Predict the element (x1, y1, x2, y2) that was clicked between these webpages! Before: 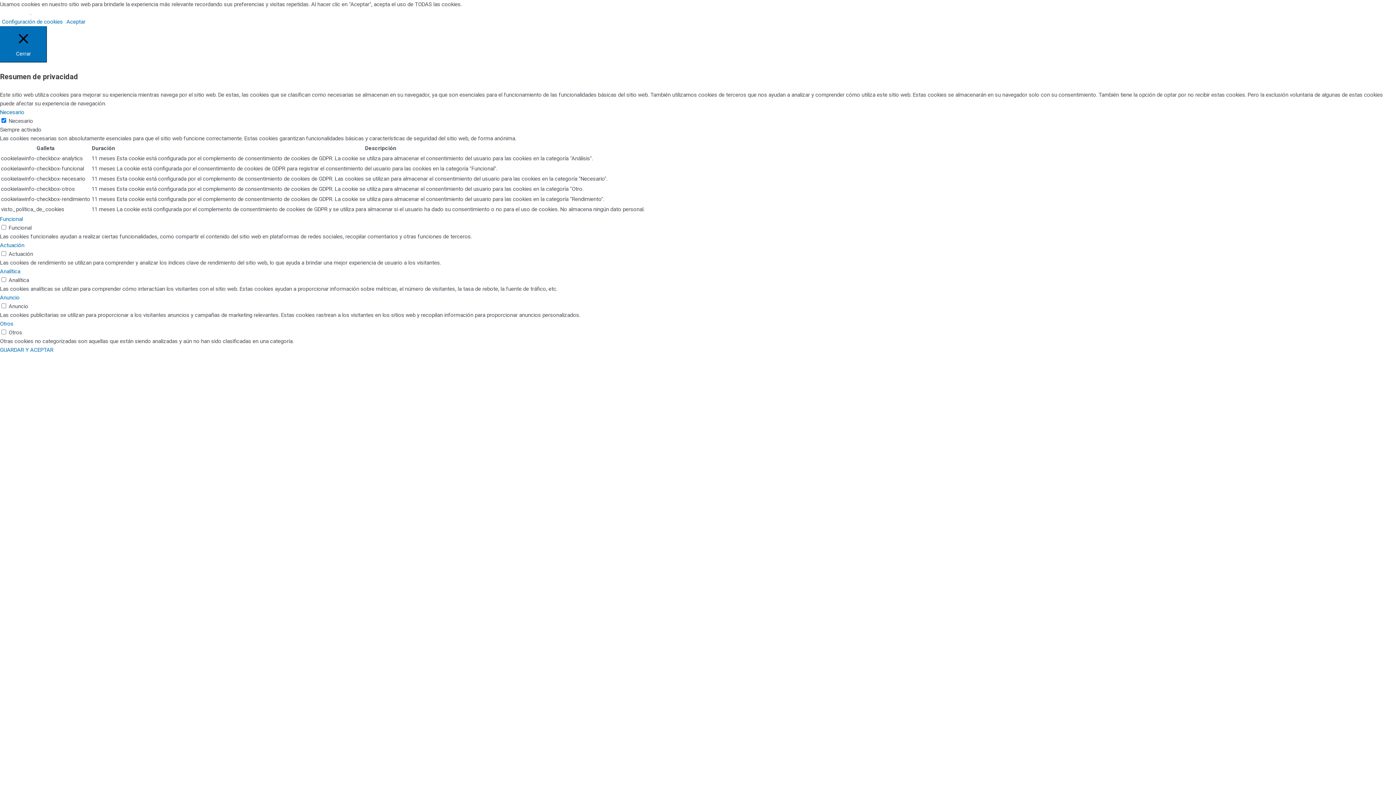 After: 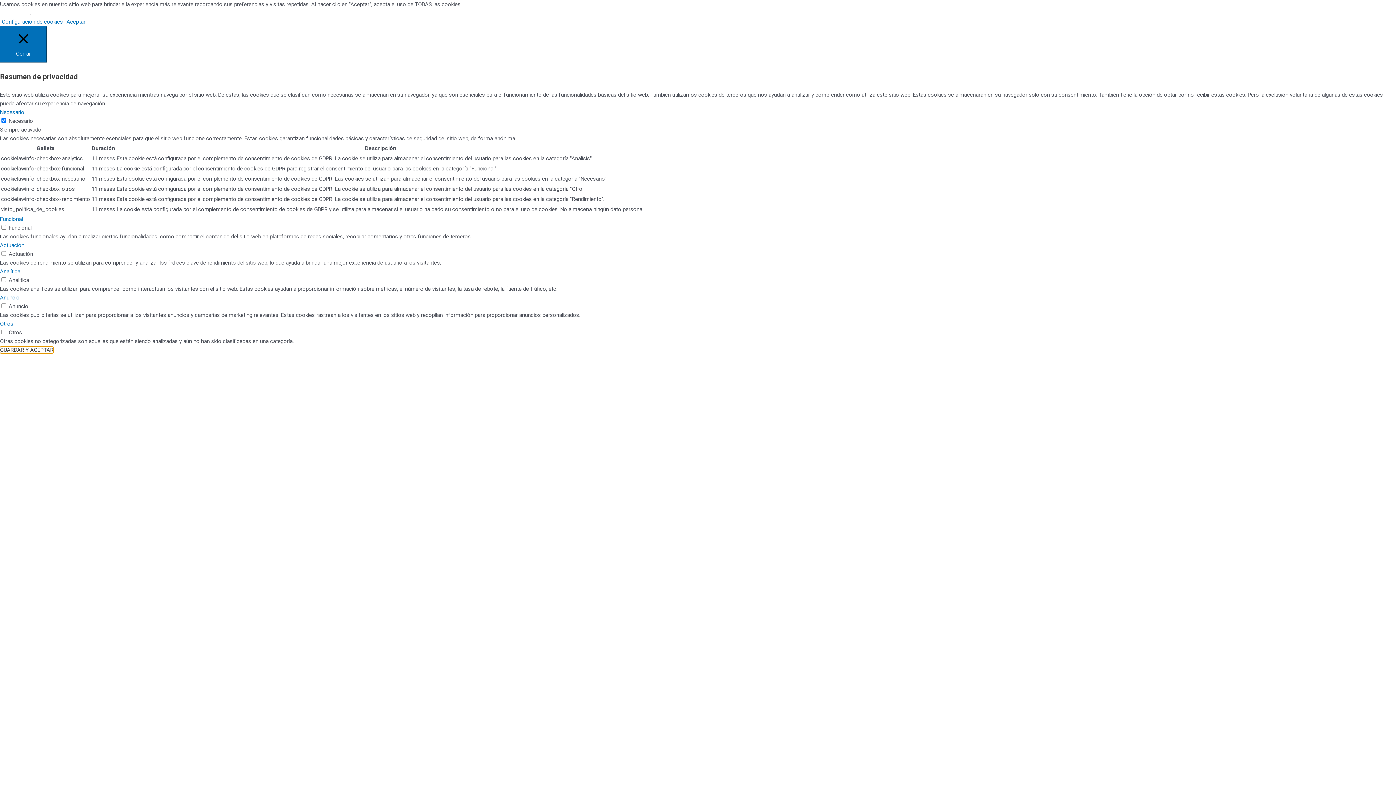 Action: bbox: (0, 346, 53, 353) label: GUARDAR Y ACEPTAR